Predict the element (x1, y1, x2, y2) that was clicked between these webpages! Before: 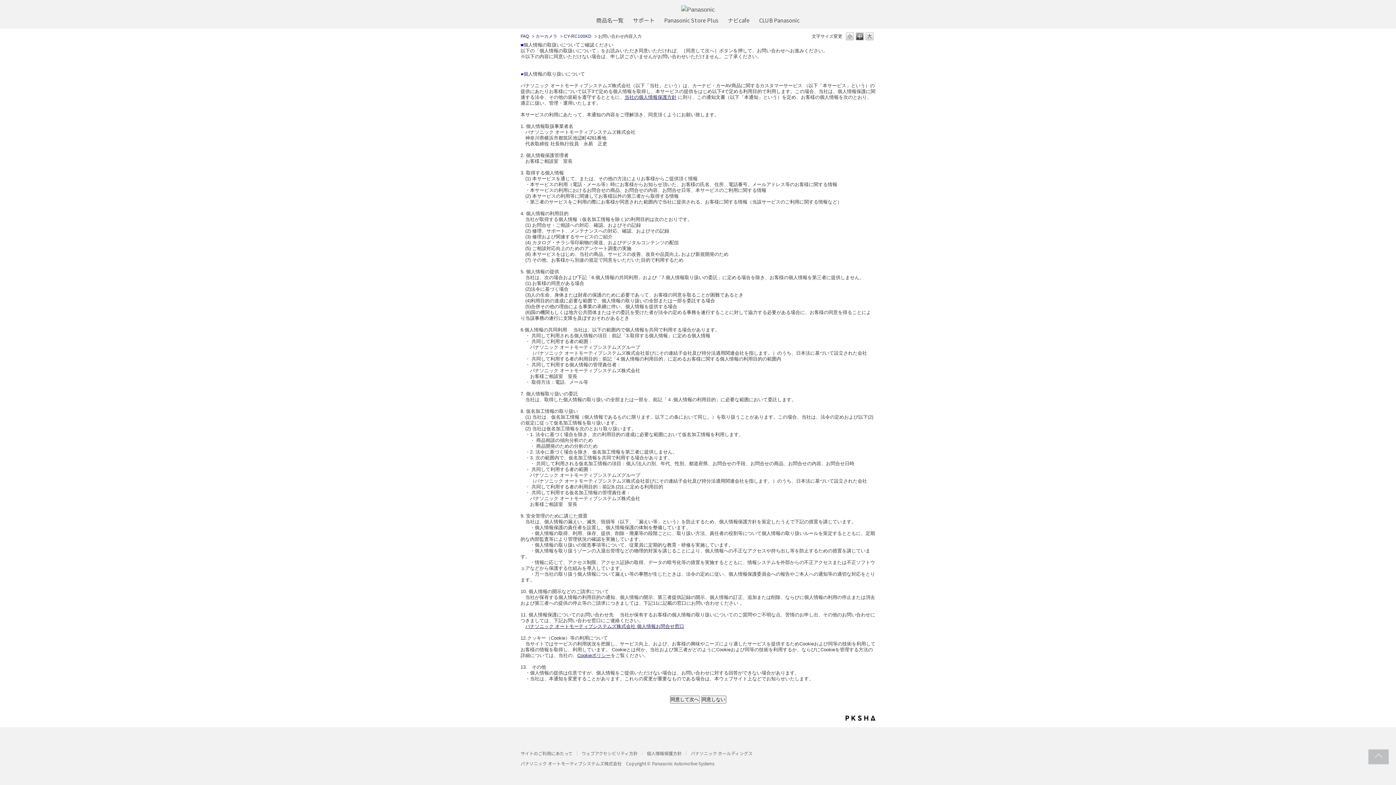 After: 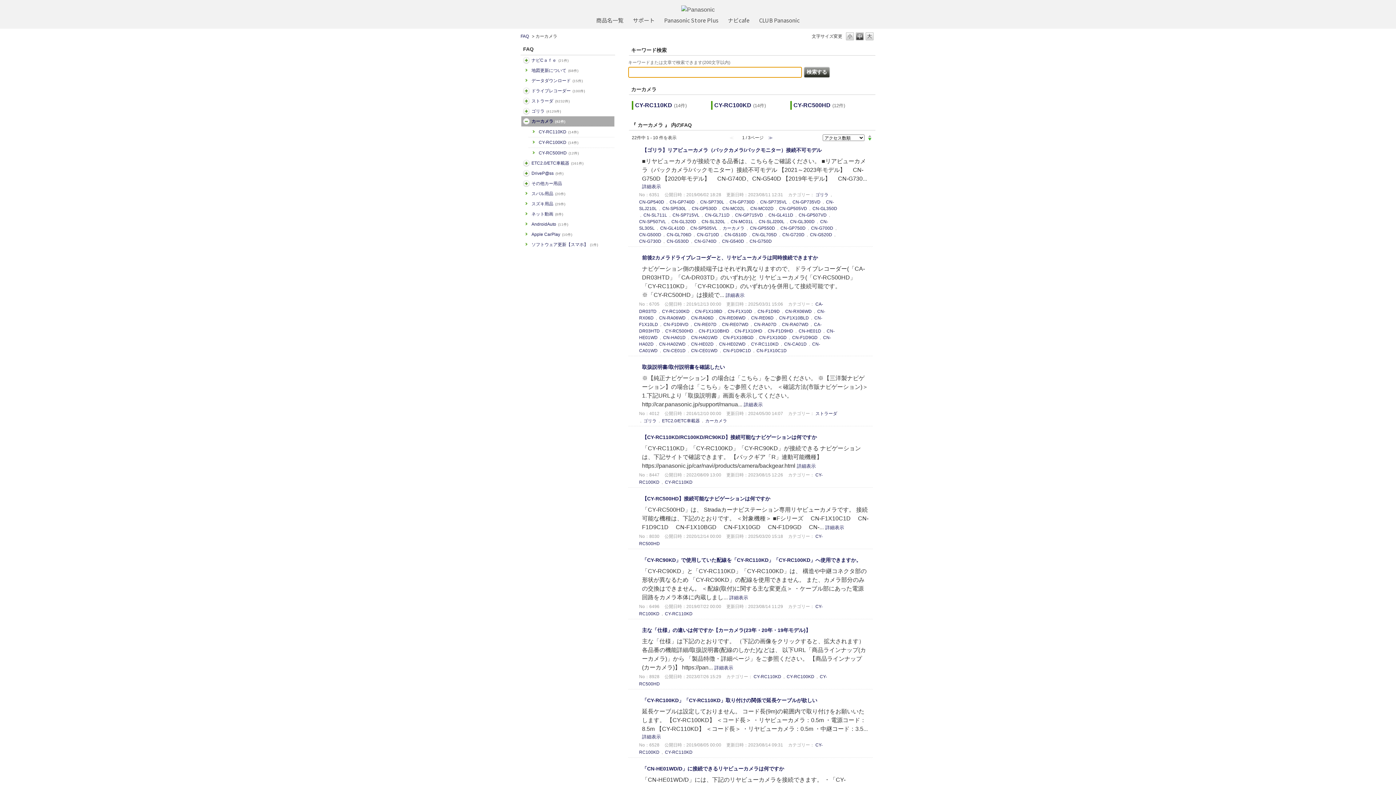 Action: bbox: (535, 33, 557, 38) label: カーカメラ